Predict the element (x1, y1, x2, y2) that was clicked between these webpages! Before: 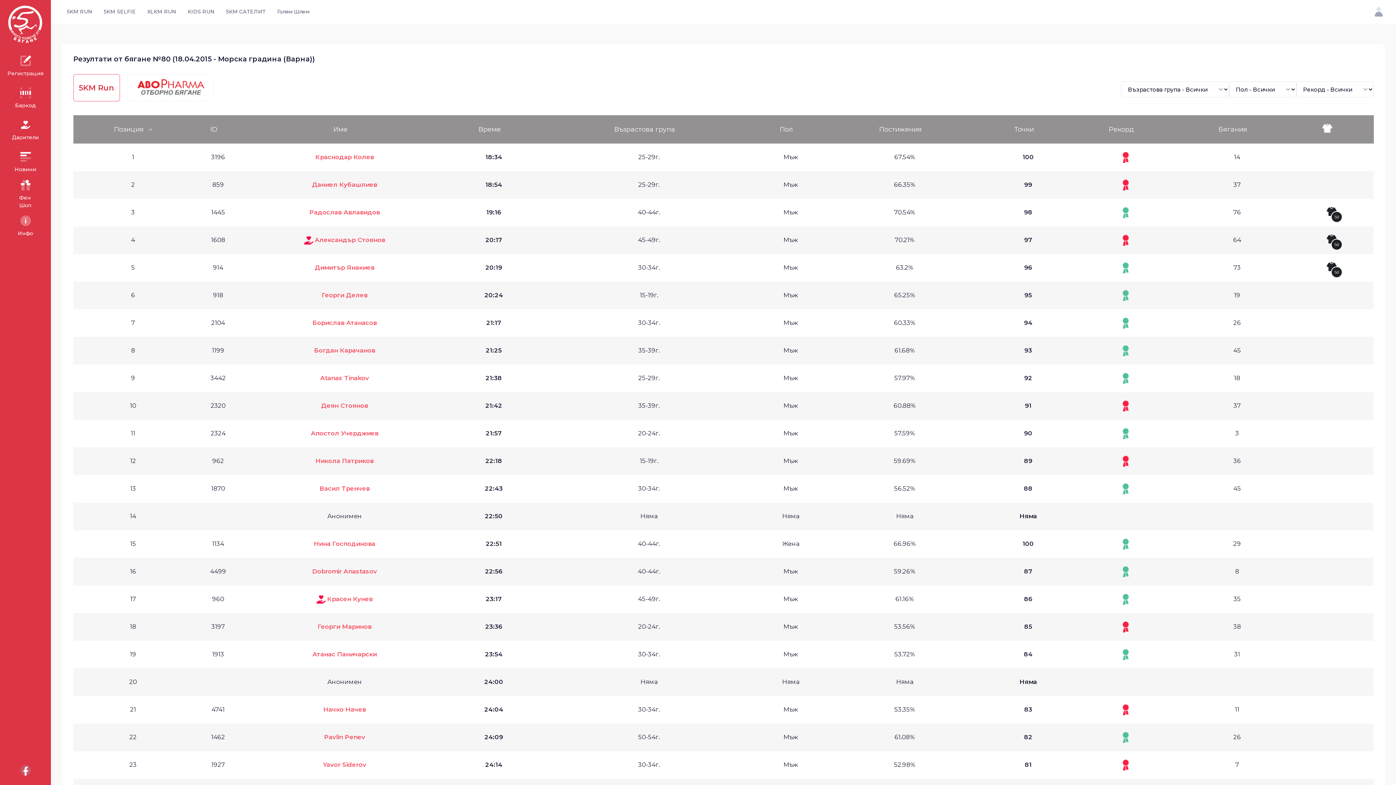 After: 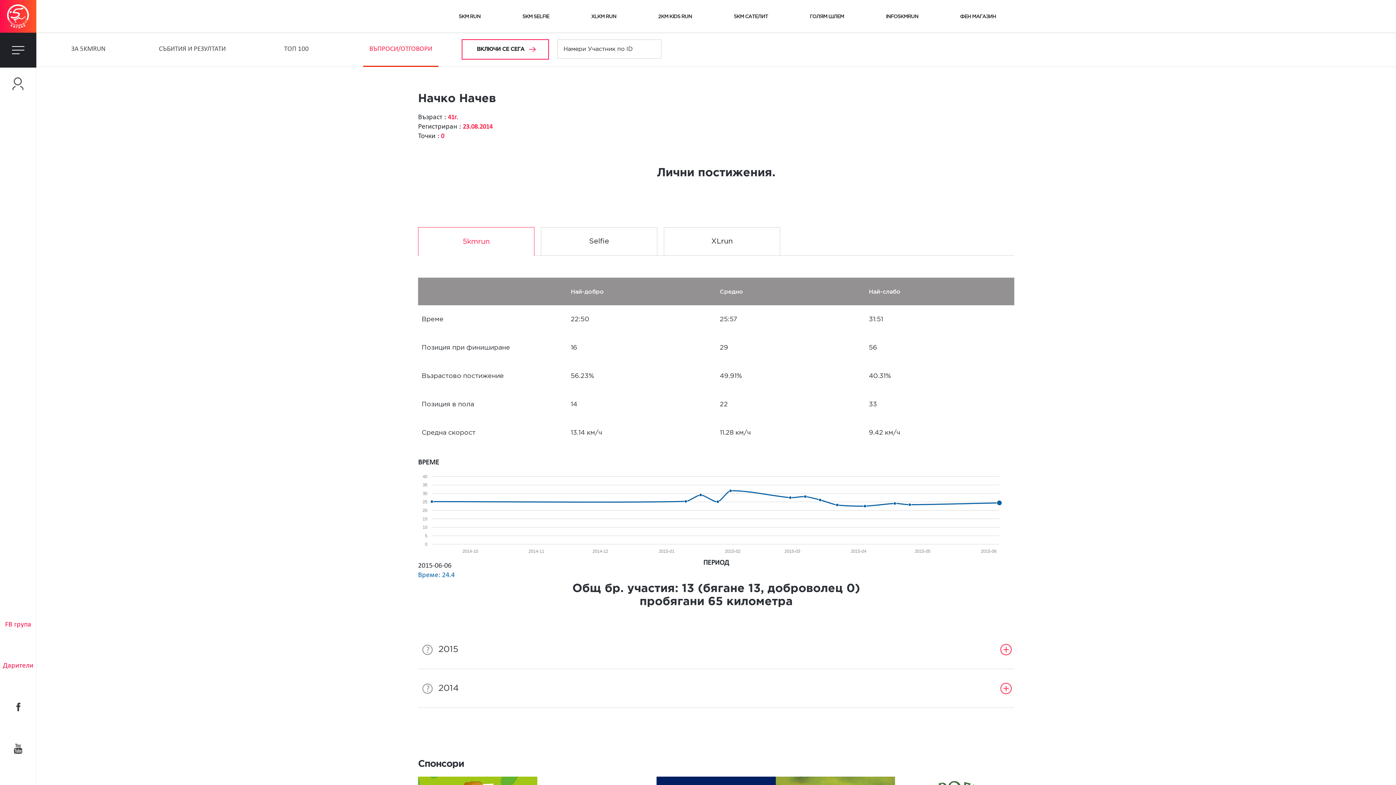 Action: label: Начко Начев bbox: (323, 706, 366, 713)